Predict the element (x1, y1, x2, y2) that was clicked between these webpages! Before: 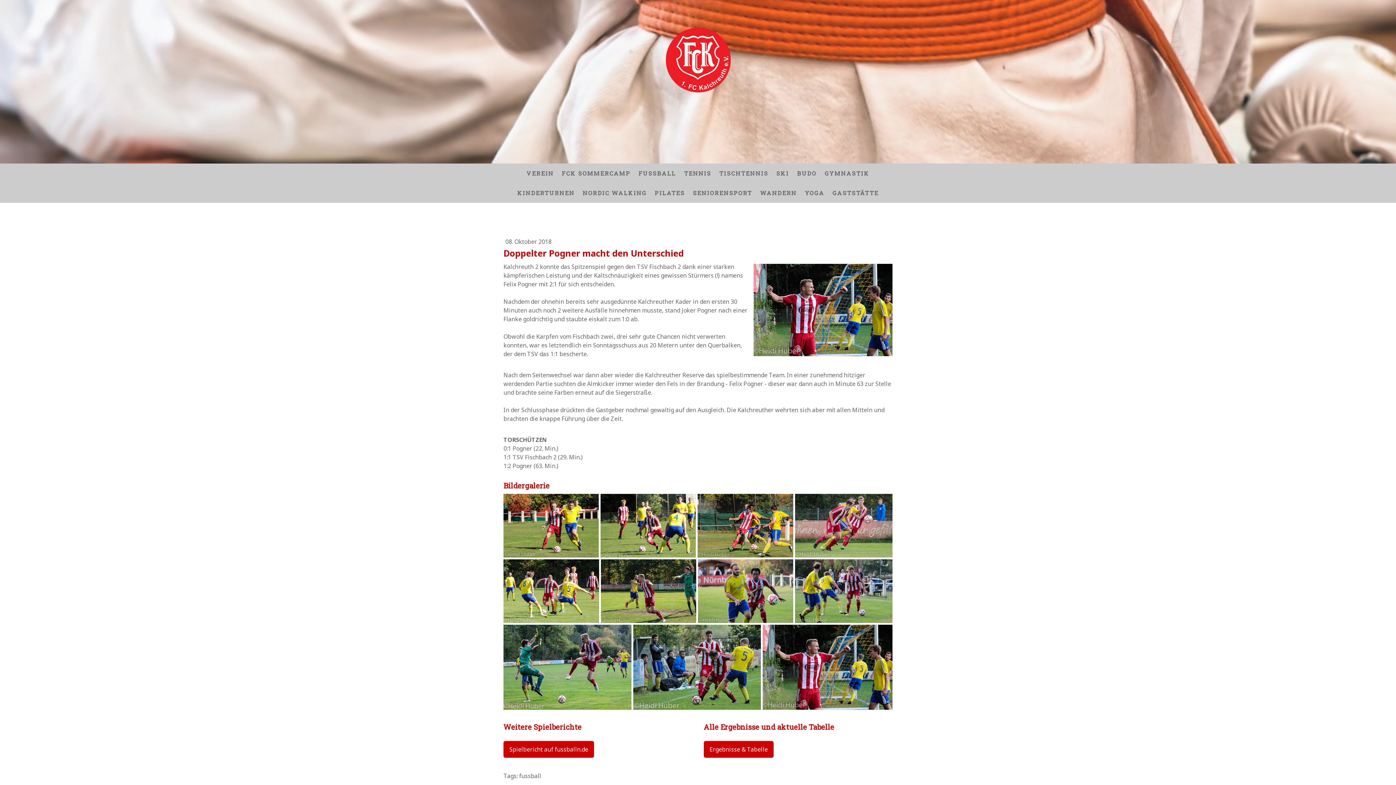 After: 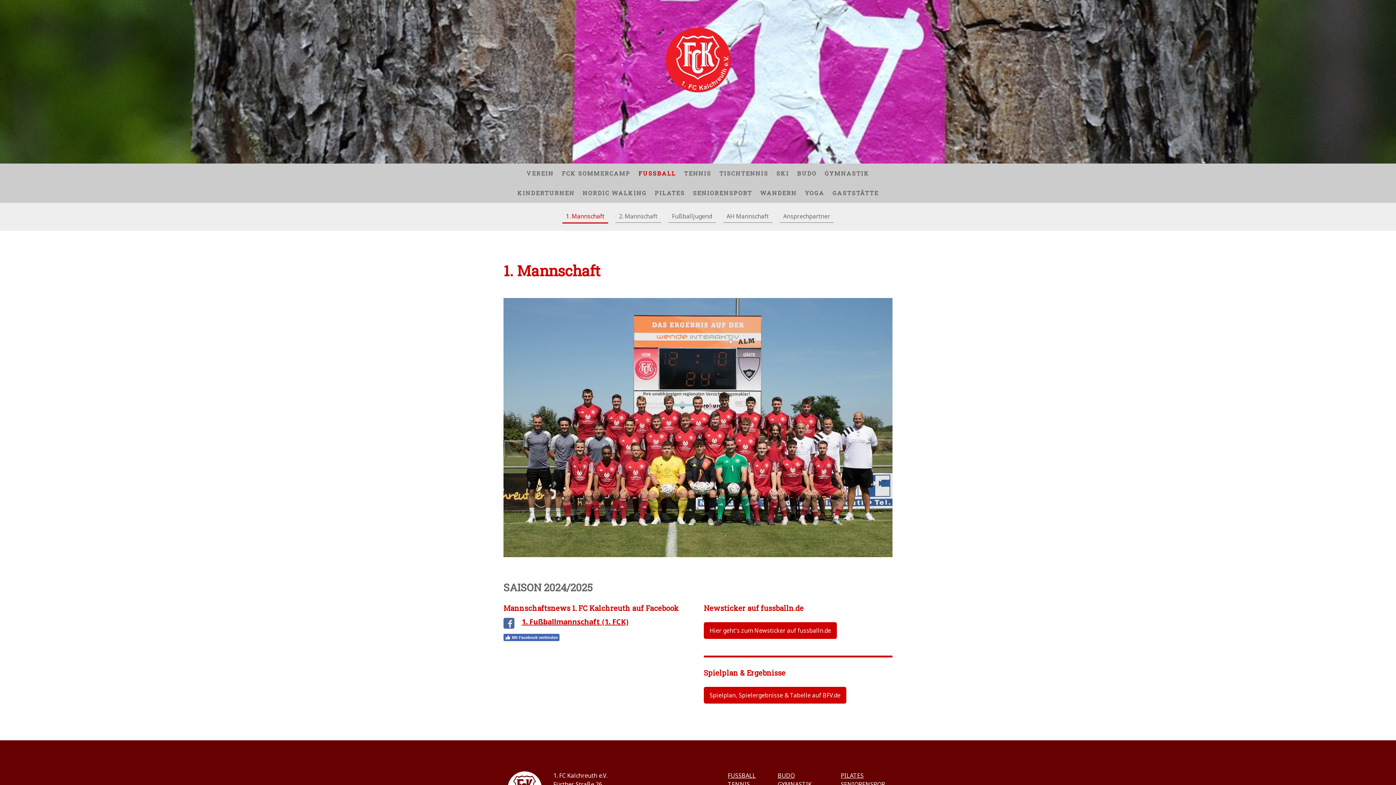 Action: label: Ergebnisse & Tabelle bbox: (703, 741, 773, 758)